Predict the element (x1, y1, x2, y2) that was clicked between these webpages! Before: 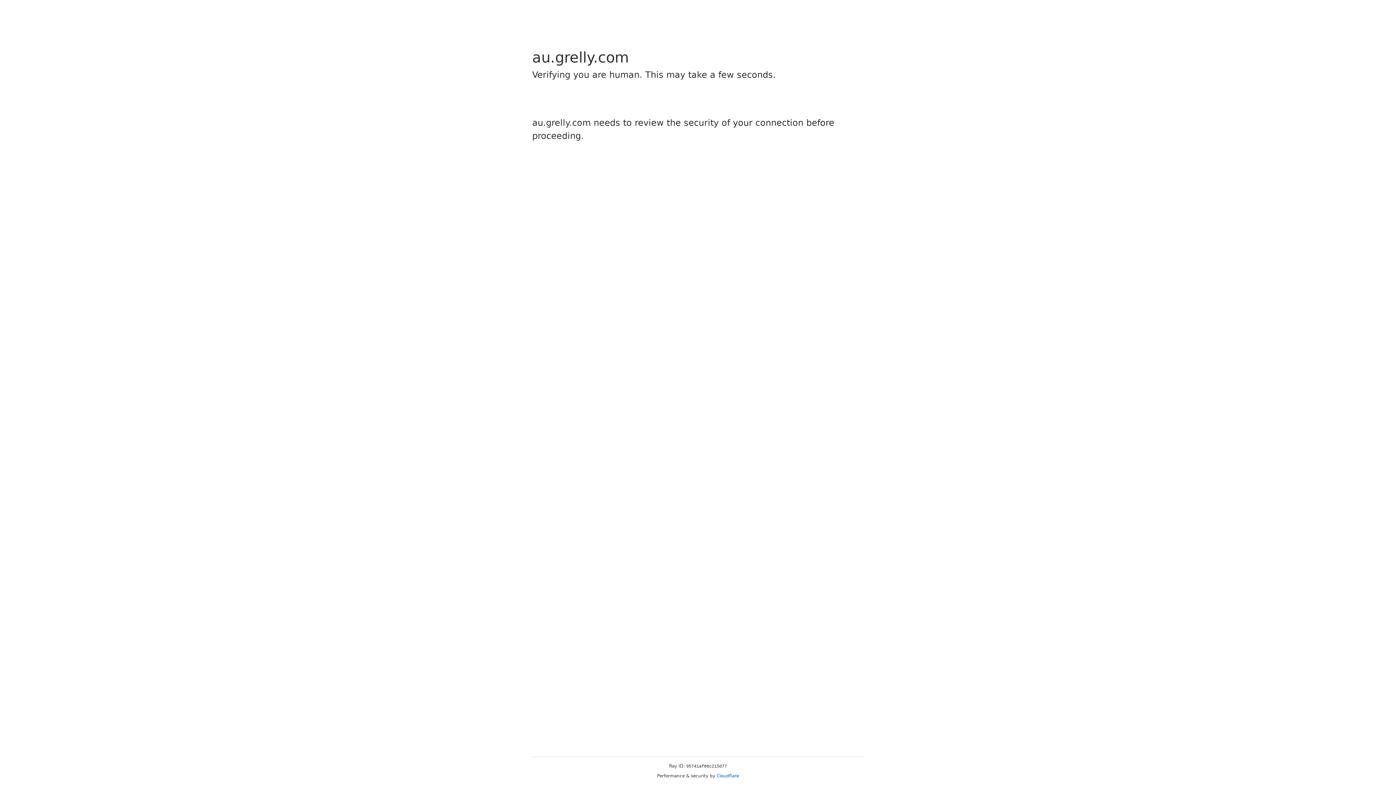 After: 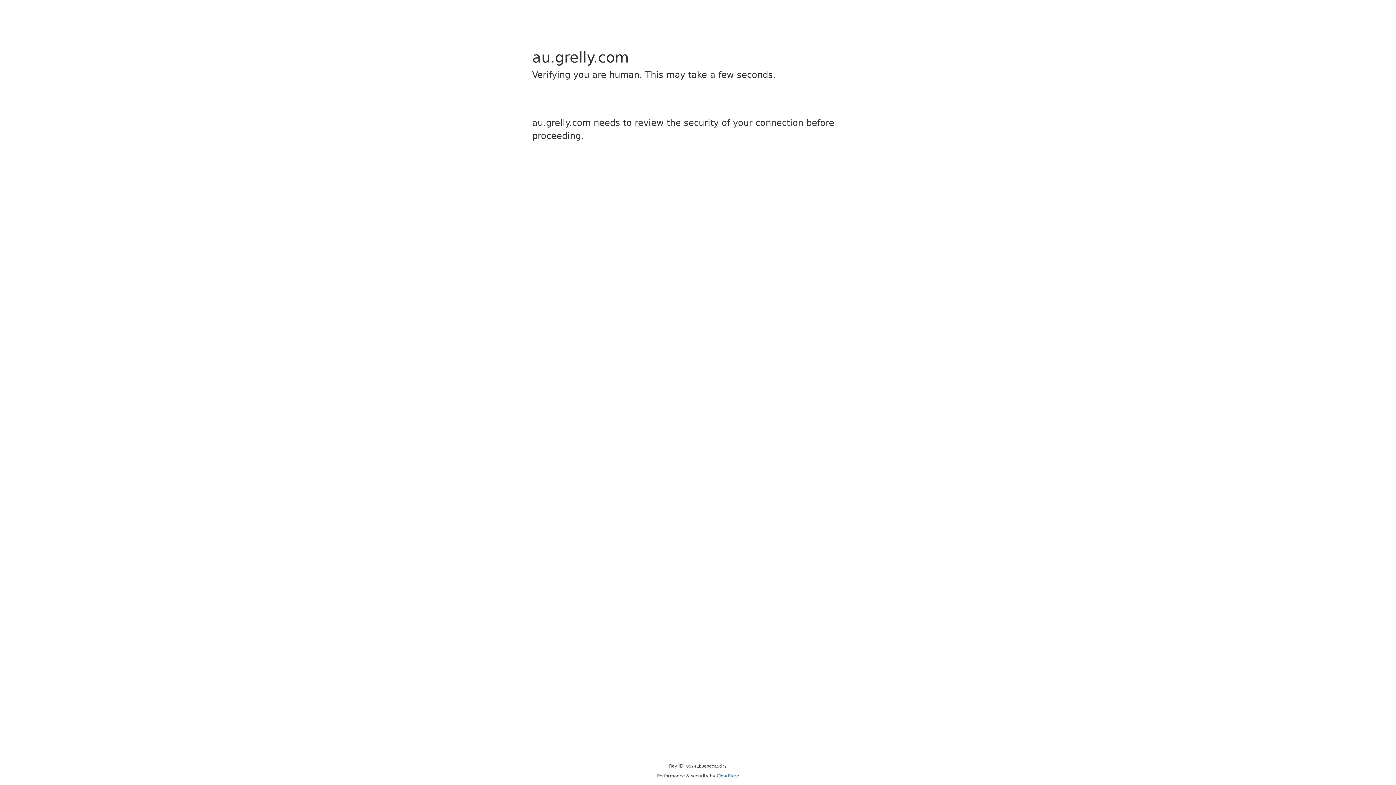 Action: bbox: (716, 773, 739, 778) label: Cloudflare